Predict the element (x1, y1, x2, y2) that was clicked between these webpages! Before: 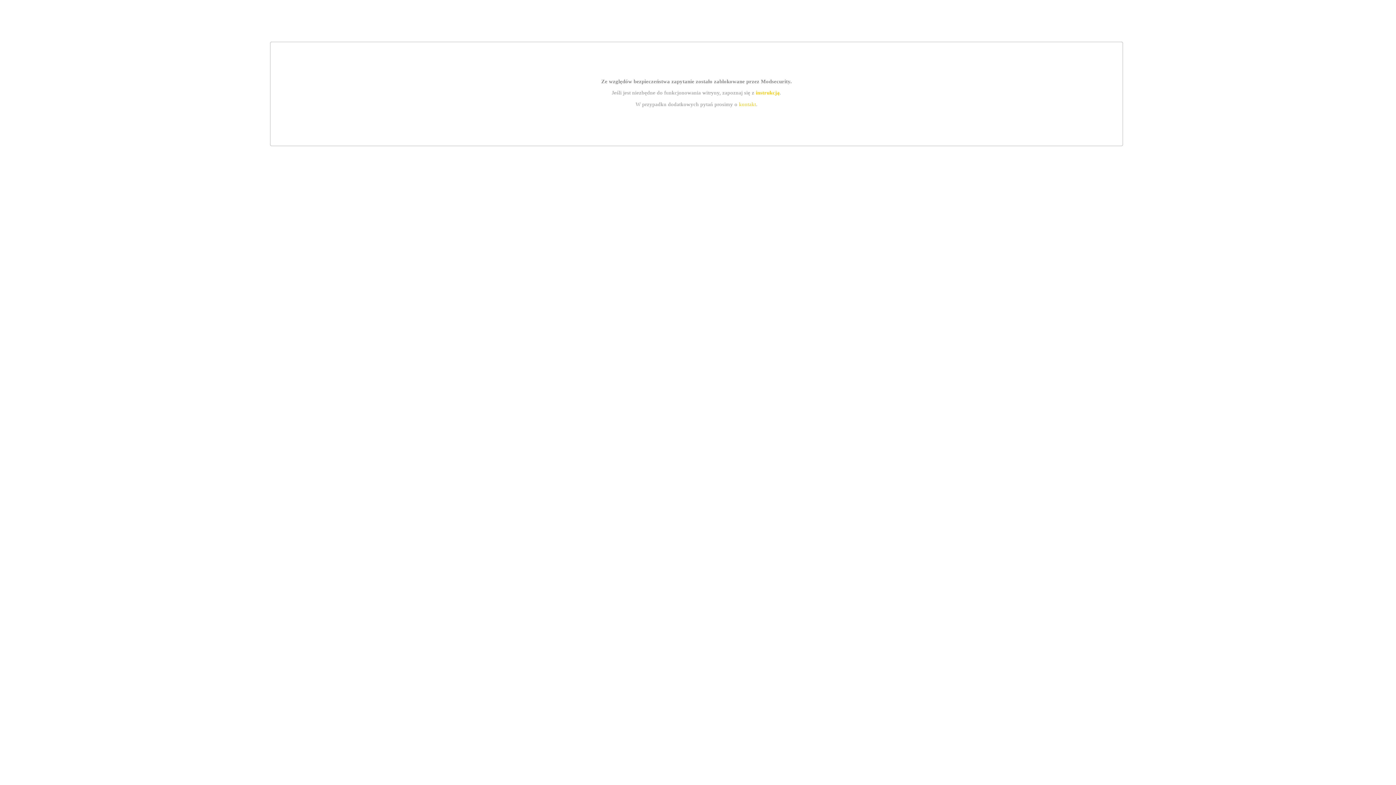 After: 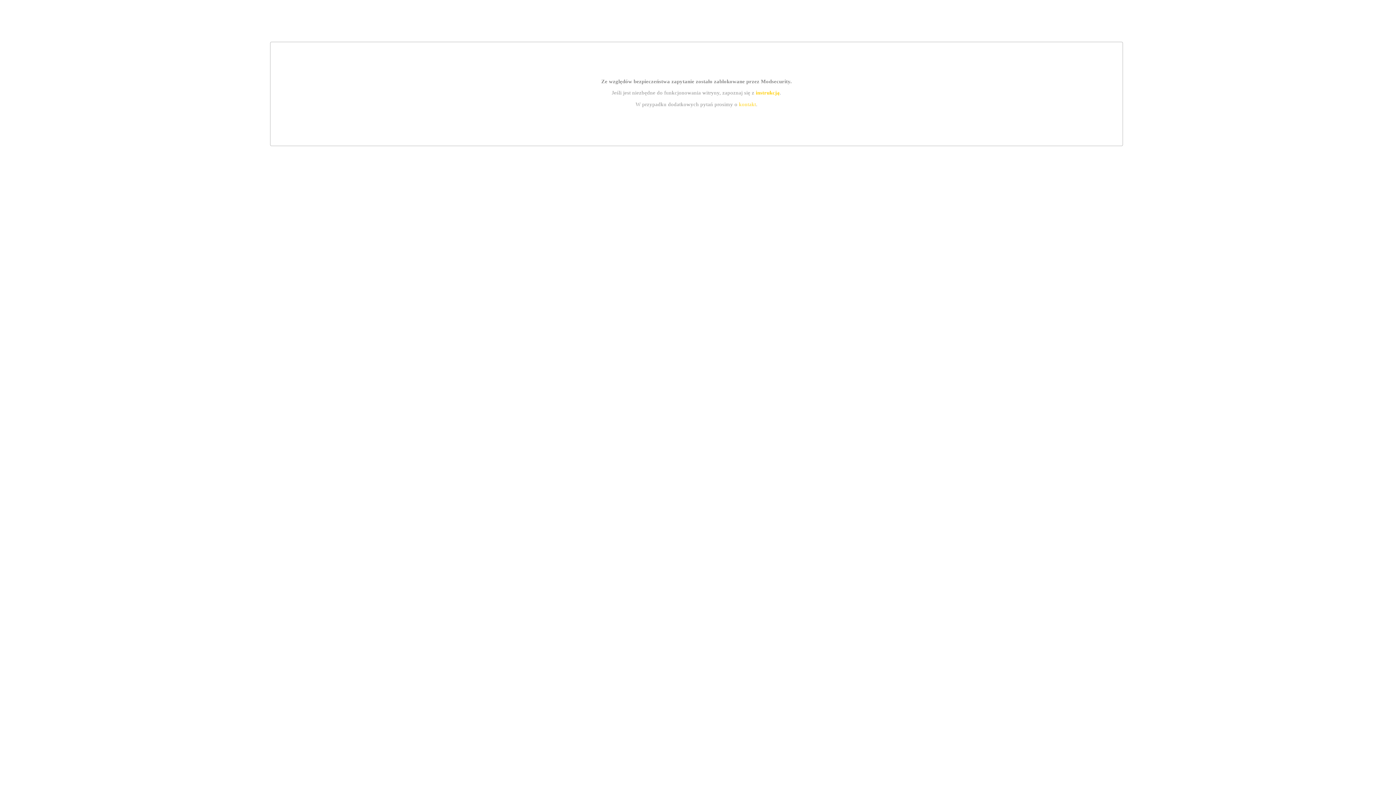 Action: label: kontakt bbox: (739, 101, 756, 107)